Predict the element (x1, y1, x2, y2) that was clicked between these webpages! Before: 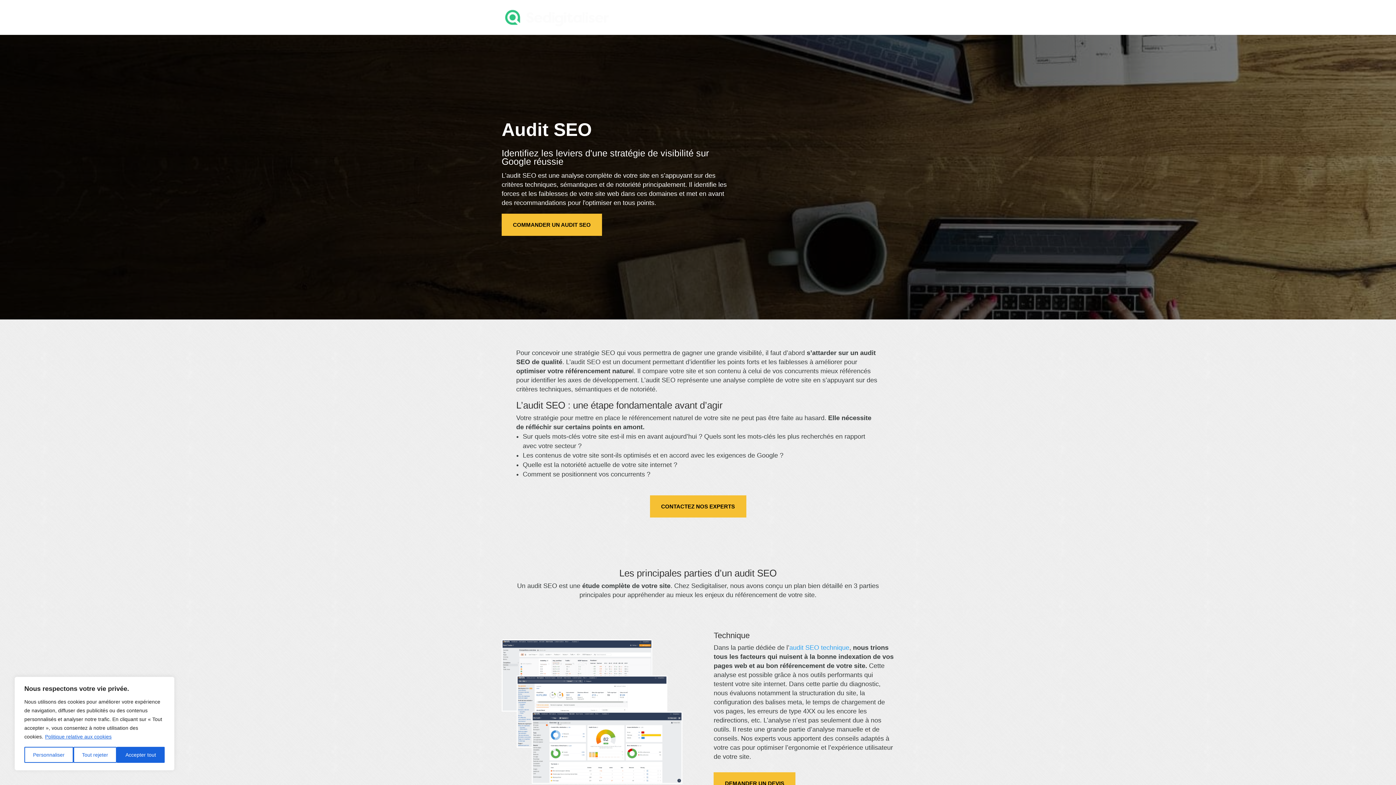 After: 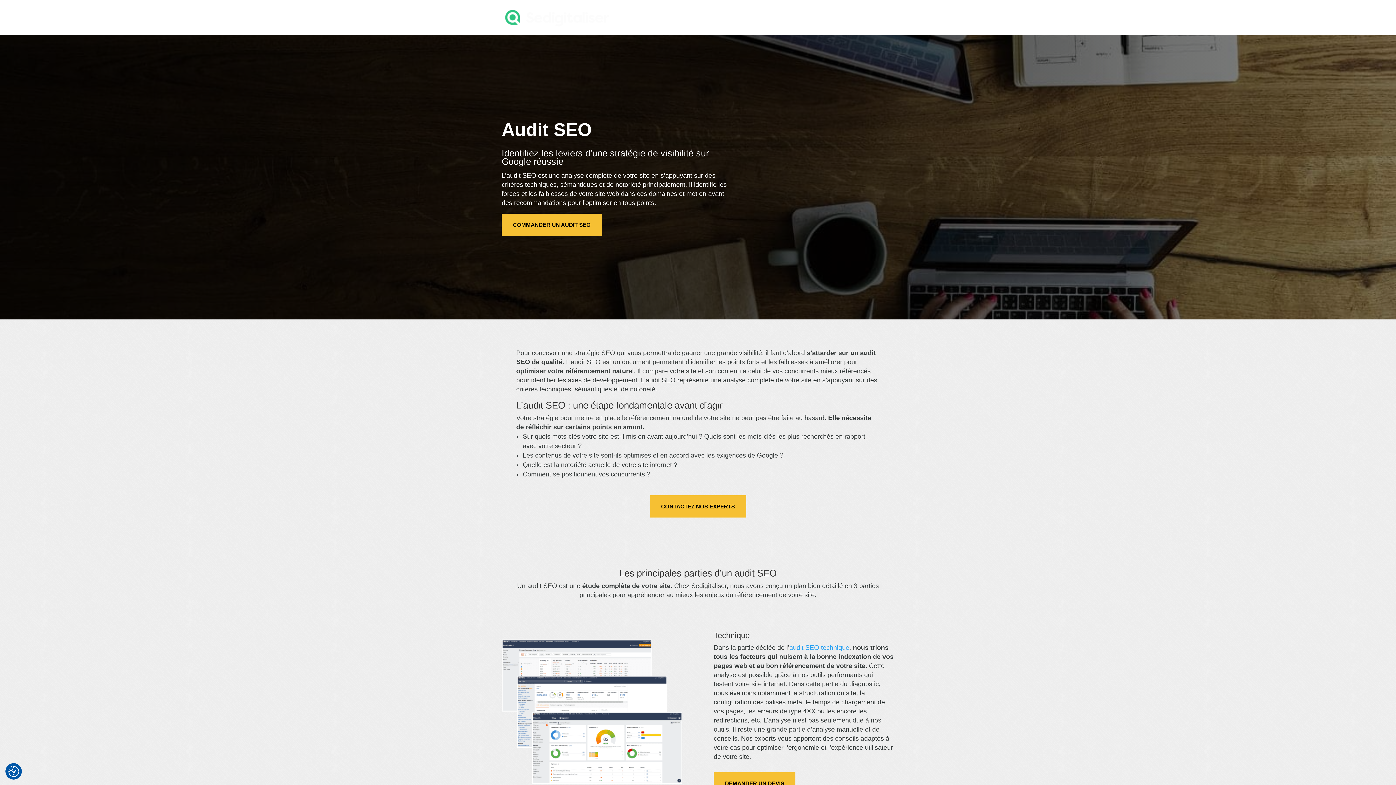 Action: label: Tout rejeter bbox: (73, 747, 116, 763)